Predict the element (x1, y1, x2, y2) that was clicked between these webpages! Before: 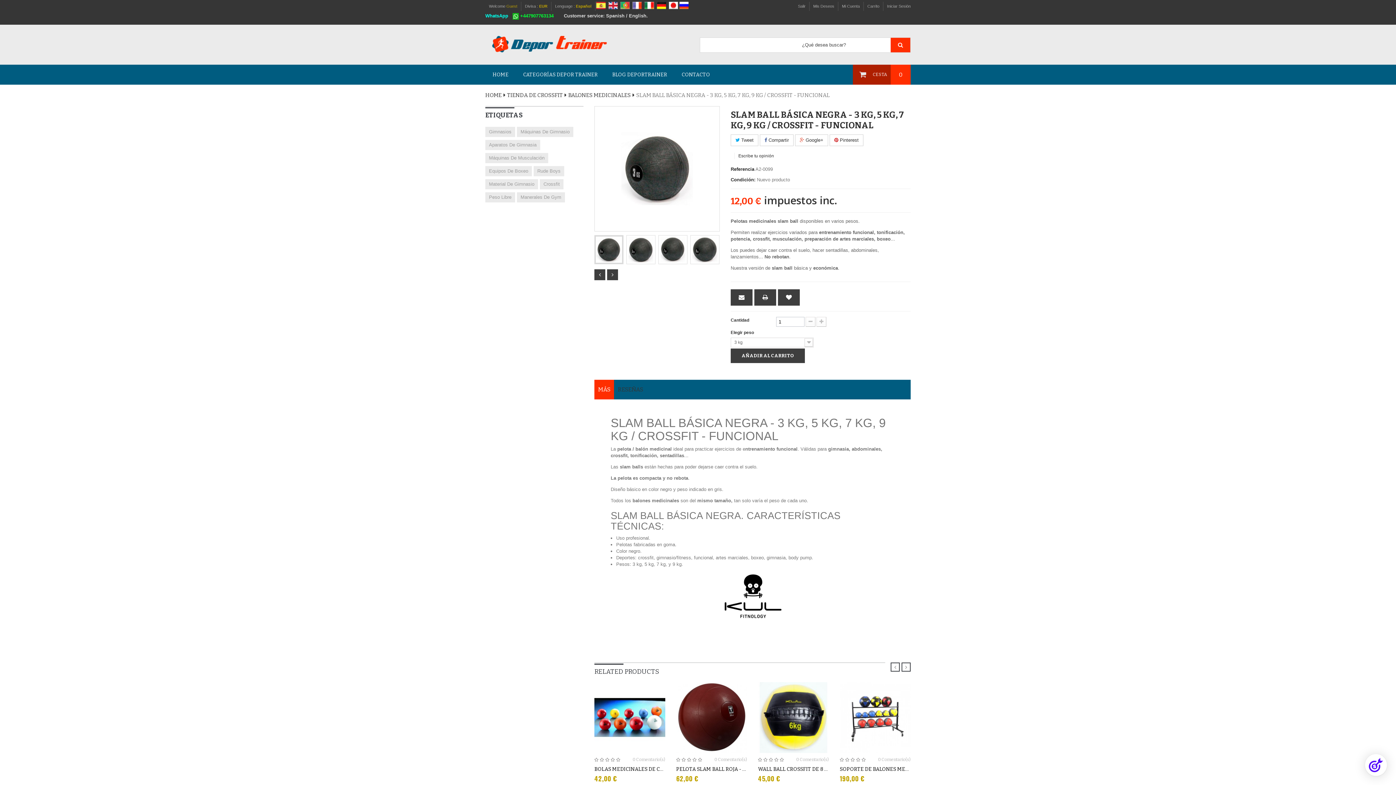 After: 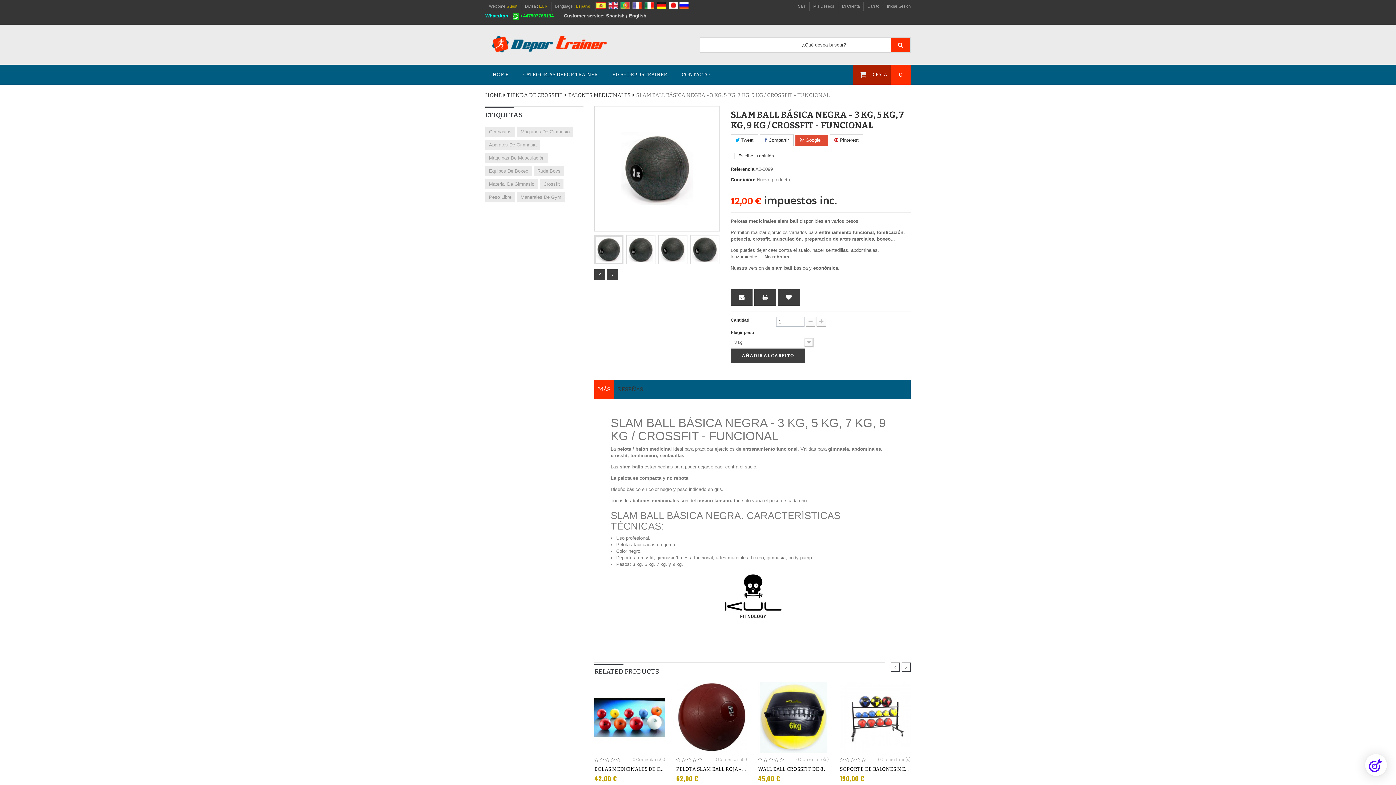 Action: label:  Google+ bbox: (795, 134, 828, 146)